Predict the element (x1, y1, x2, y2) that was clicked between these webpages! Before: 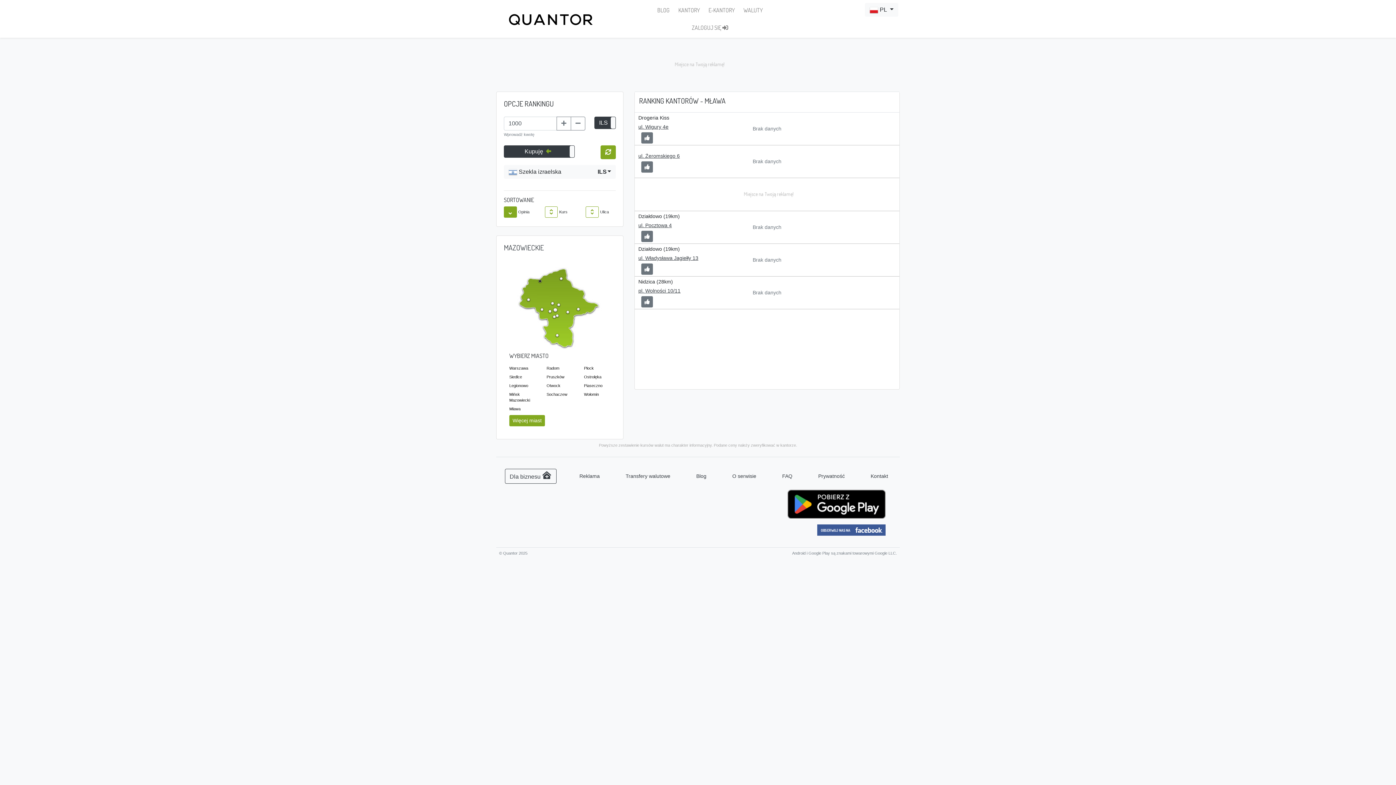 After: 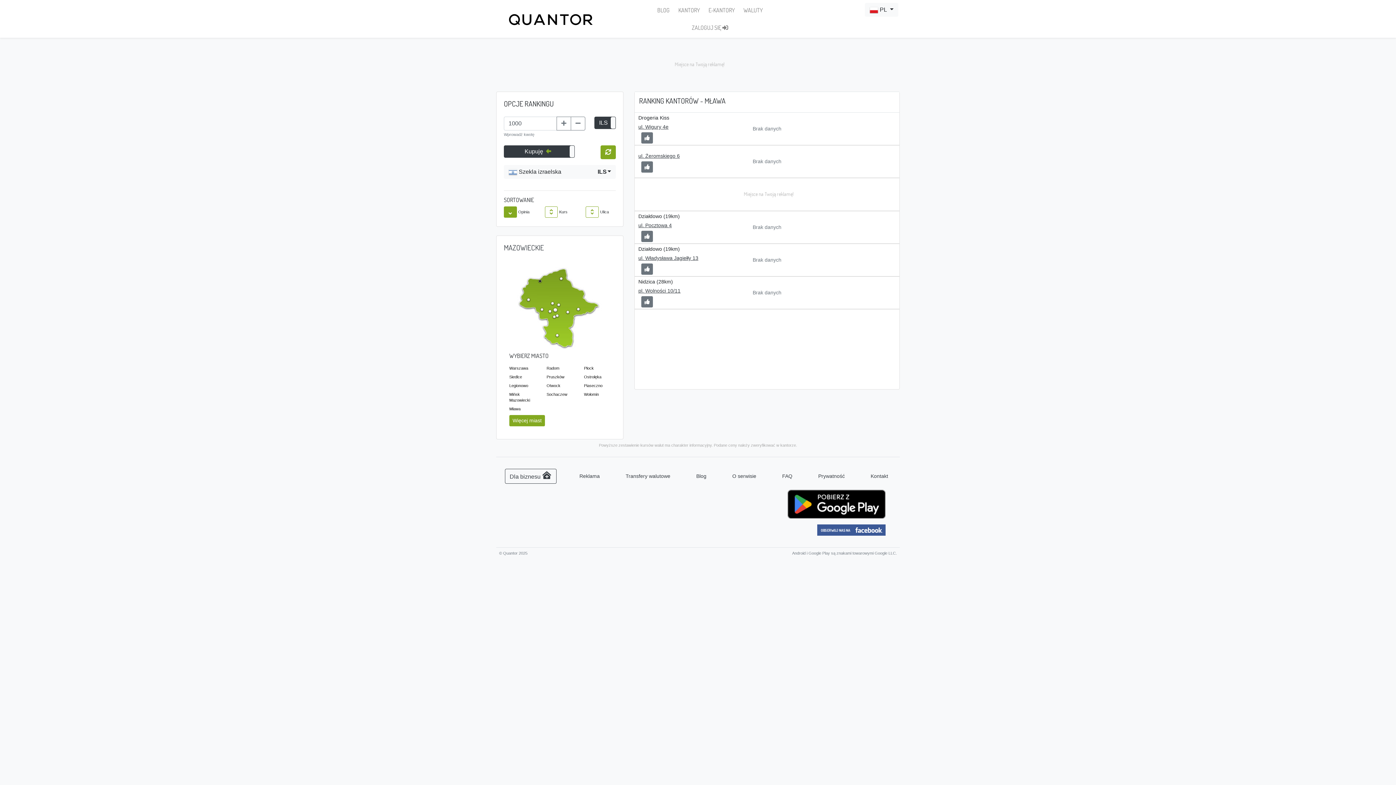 Action: label: Mława bbox: (509, 406, 520, 411)